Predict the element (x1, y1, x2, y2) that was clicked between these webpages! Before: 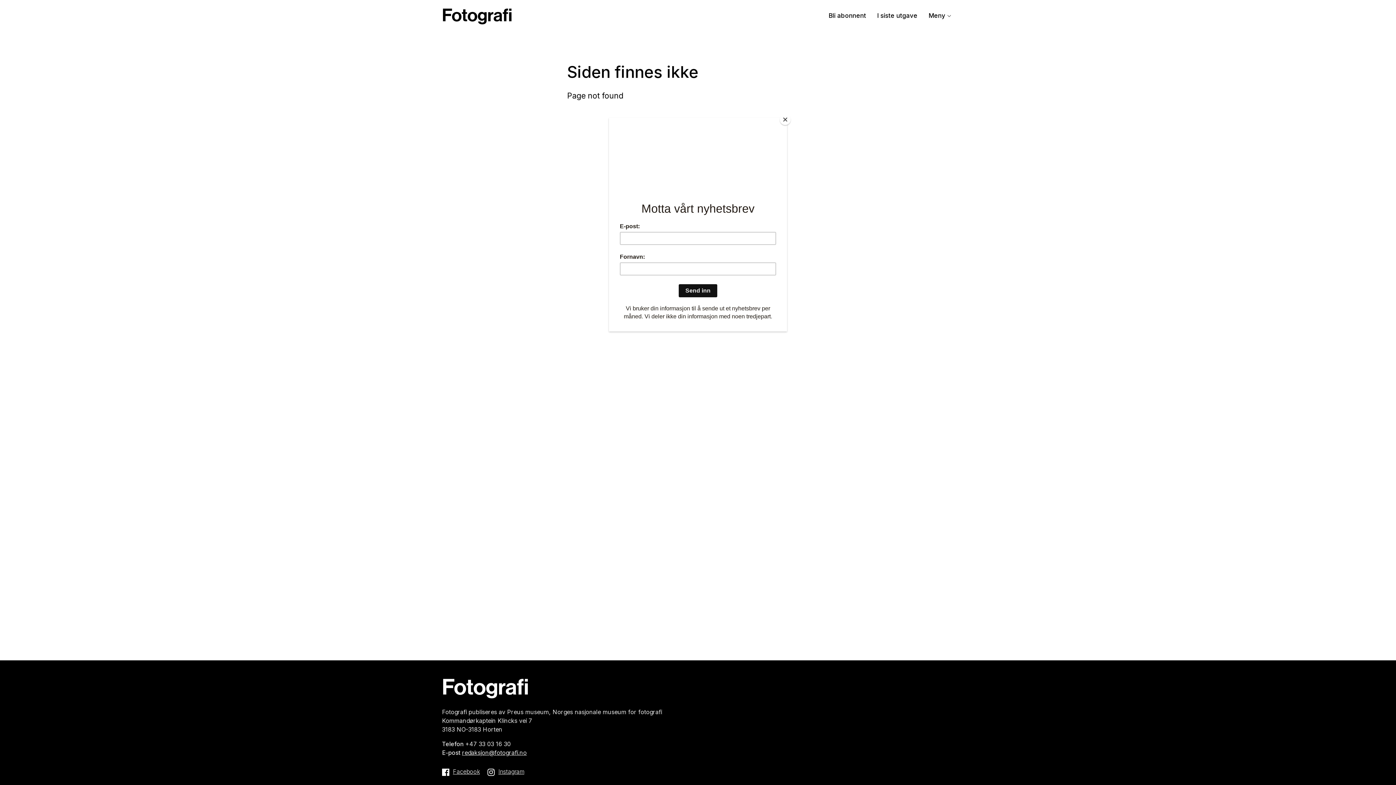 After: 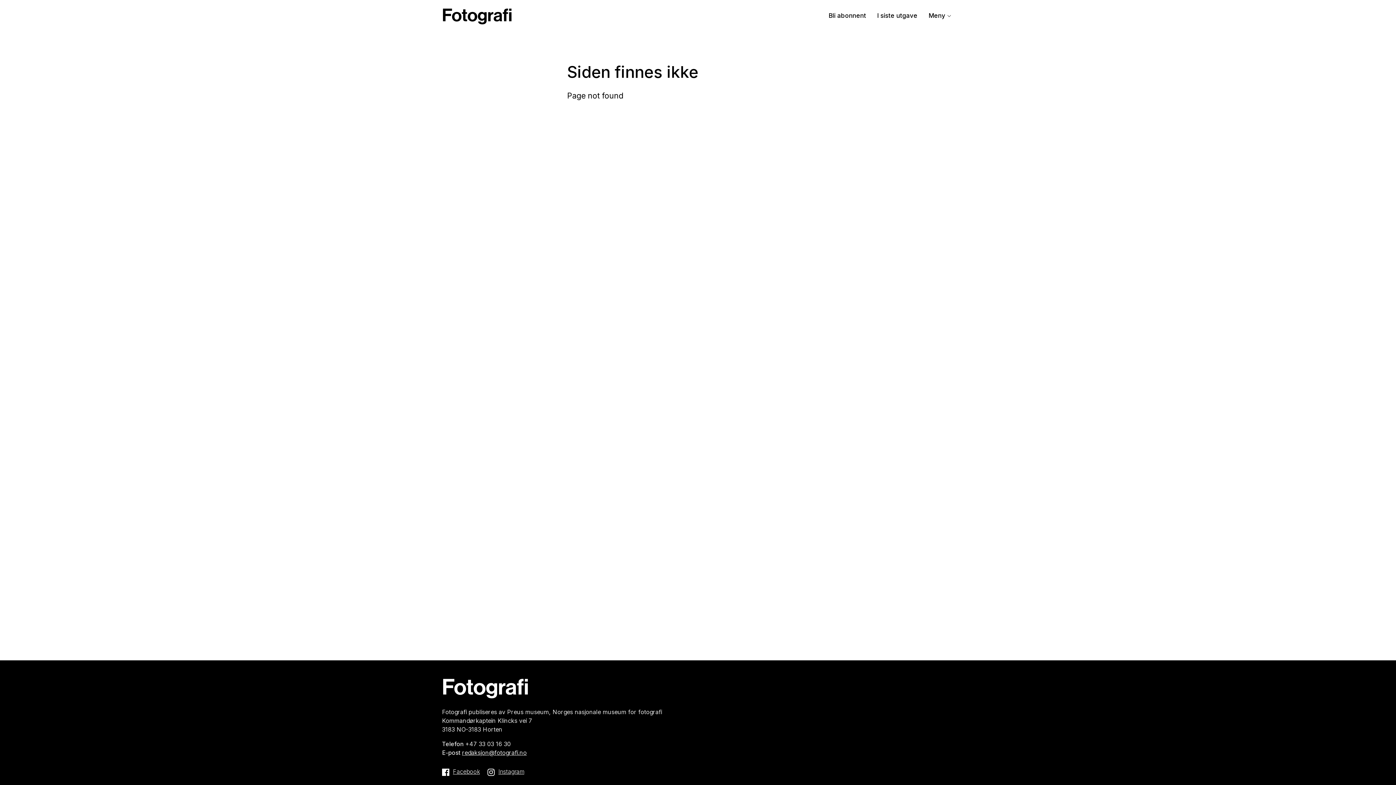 Action: label: Close bbox: (780, 114, 790, 125)